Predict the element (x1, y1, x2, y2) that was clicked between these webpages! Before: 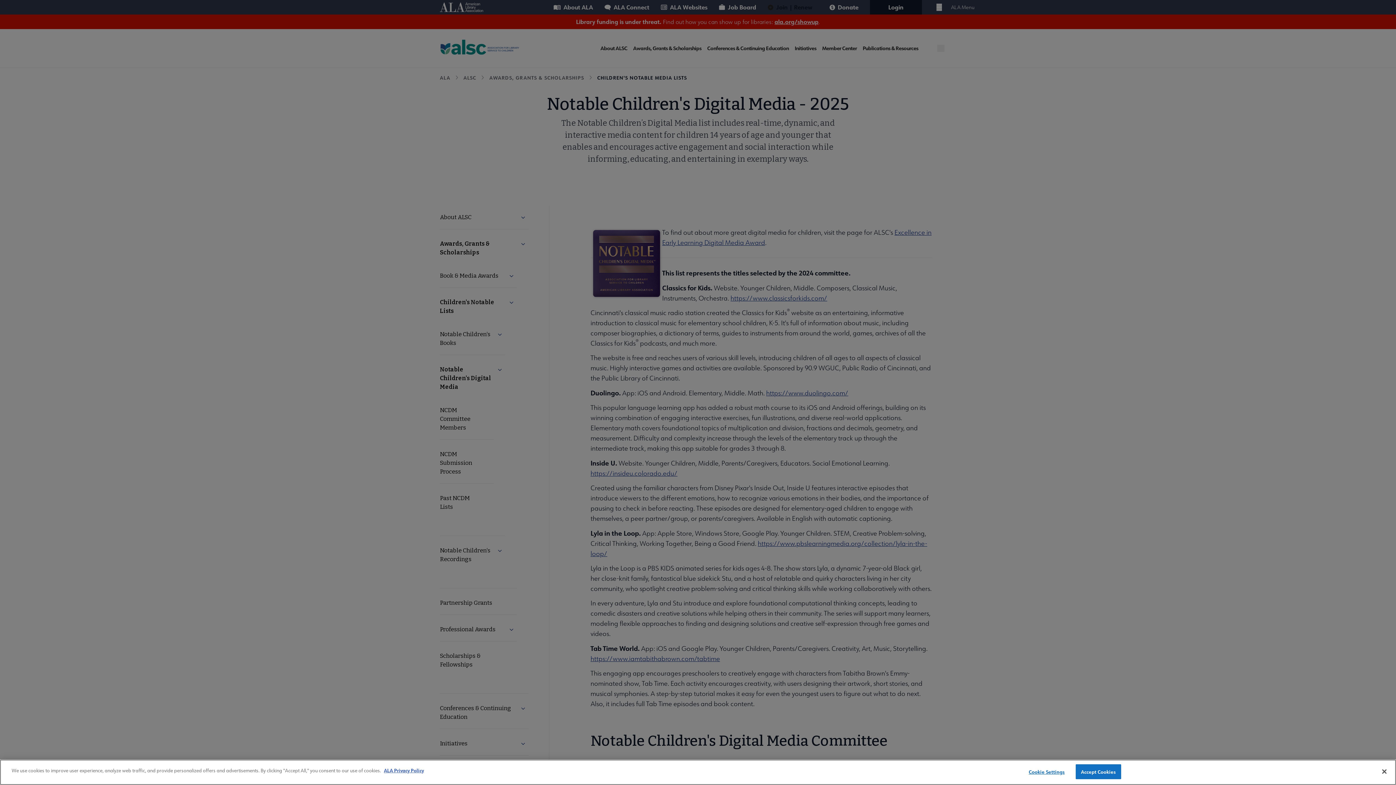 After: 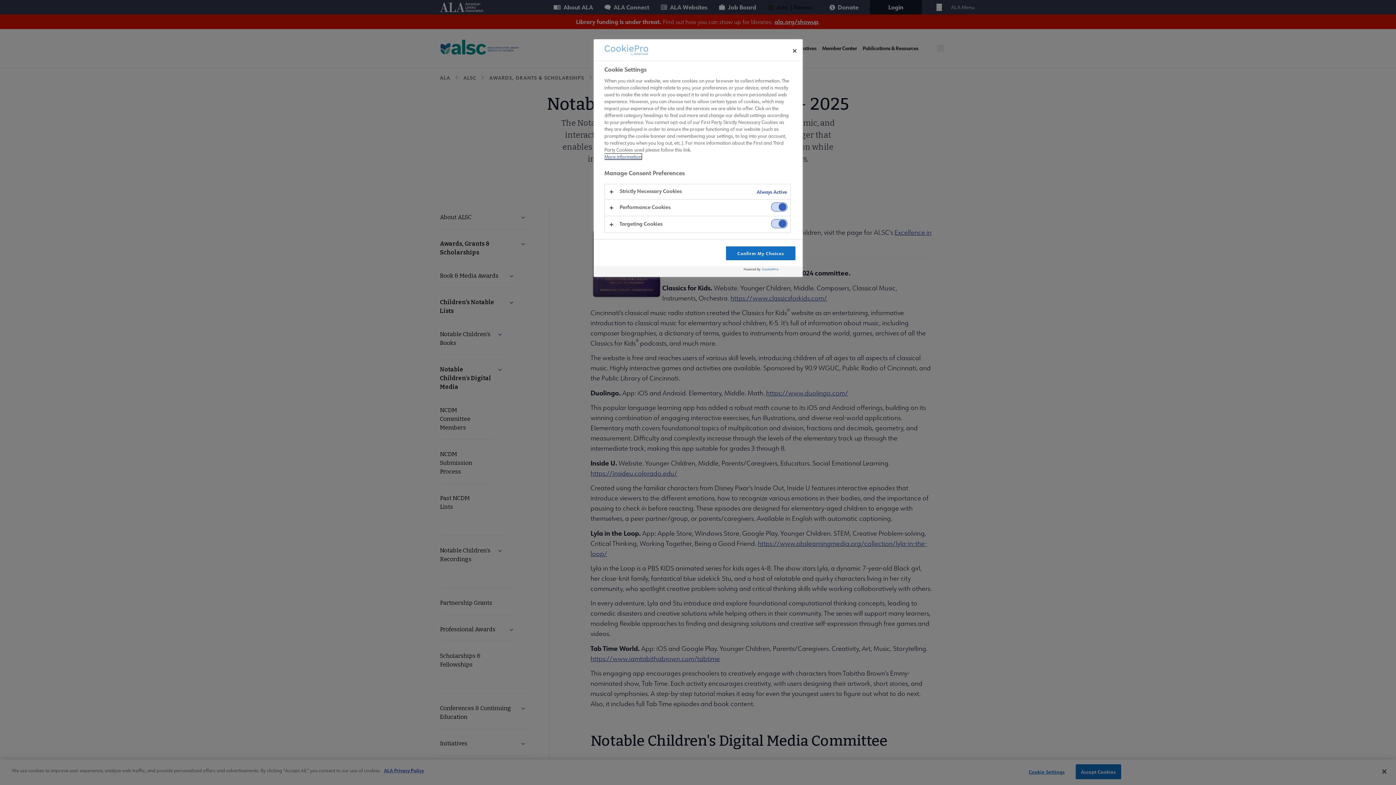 Action: label: Cookie Settings bbox: (1024, 765, 1069, 779)